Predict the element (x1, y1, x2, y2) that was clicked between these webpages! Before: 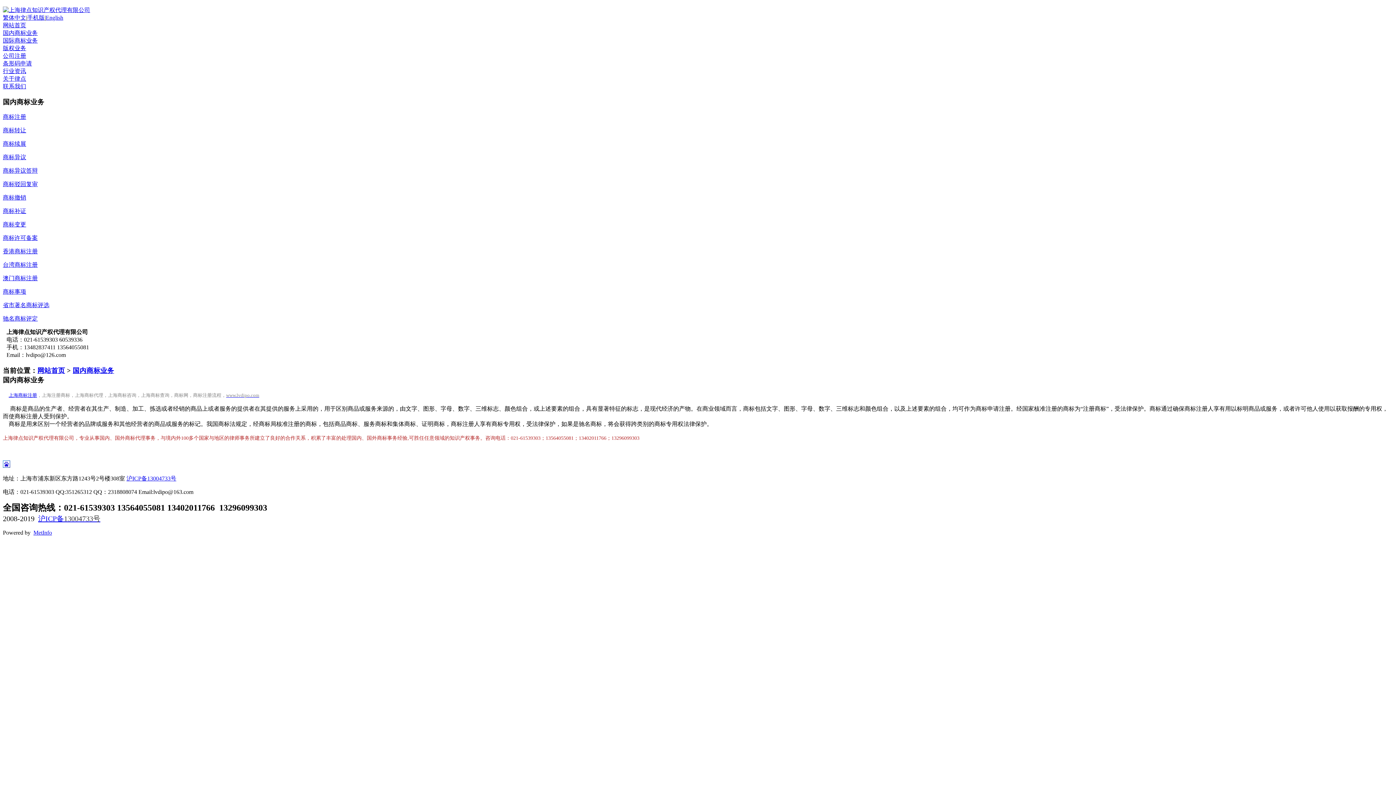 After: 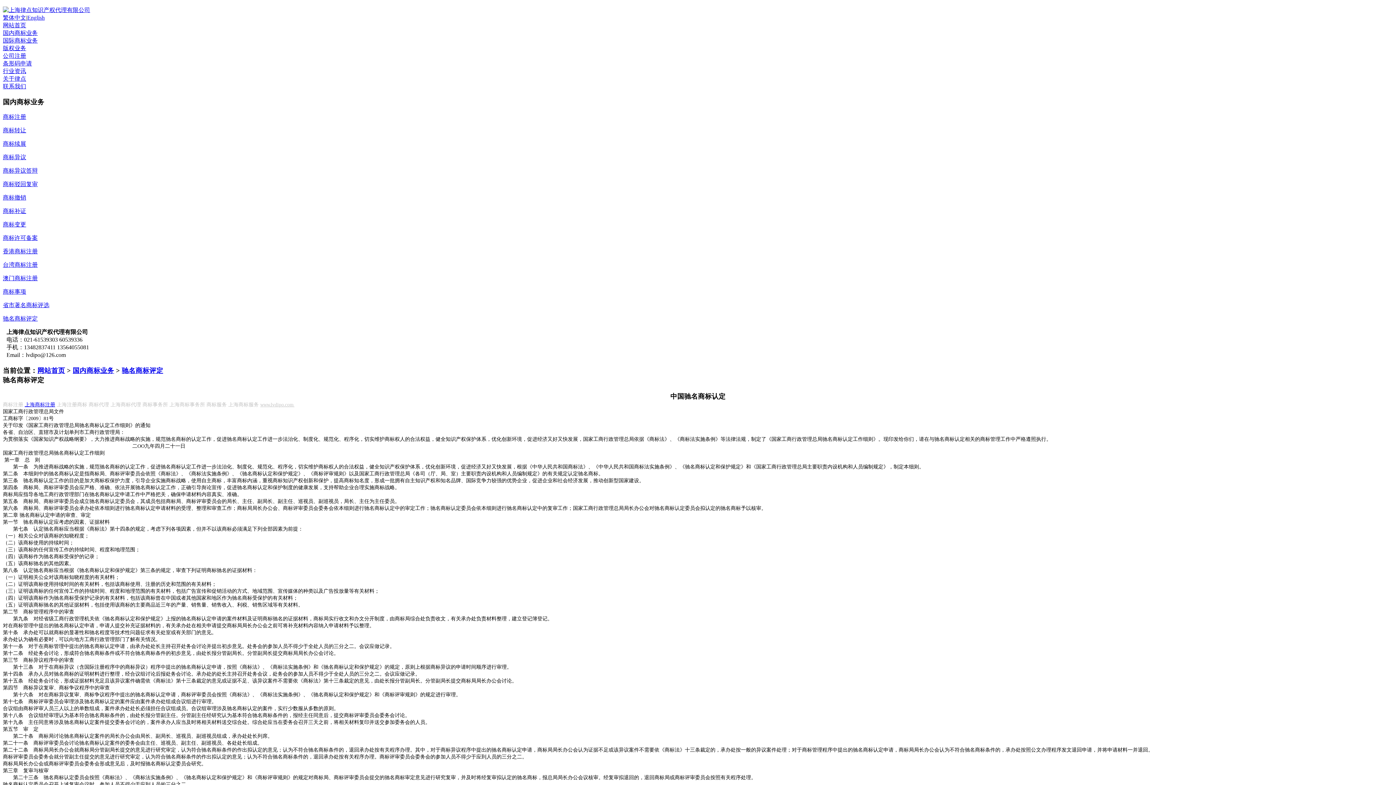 Action: bbox: (2, 315, 37, 321) label: 驰名商标评定